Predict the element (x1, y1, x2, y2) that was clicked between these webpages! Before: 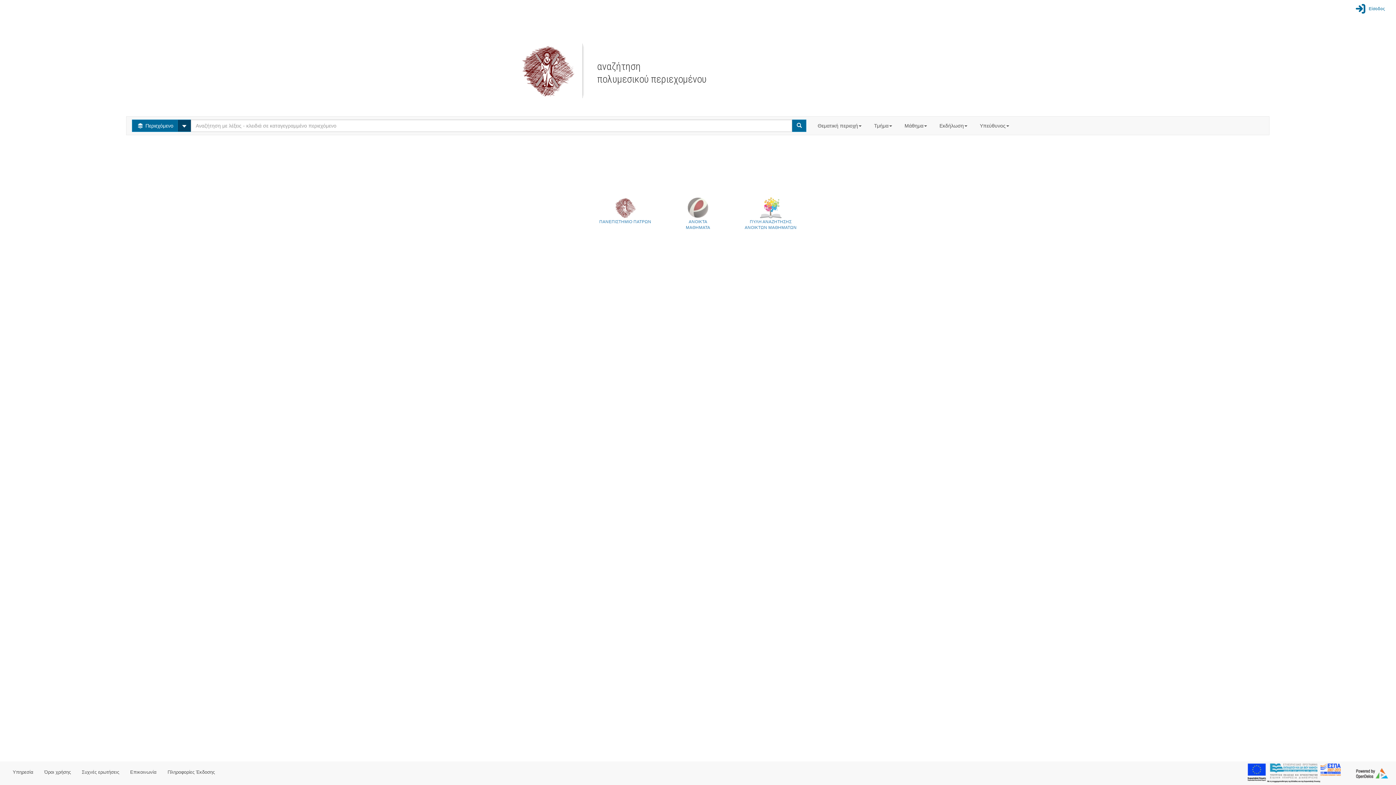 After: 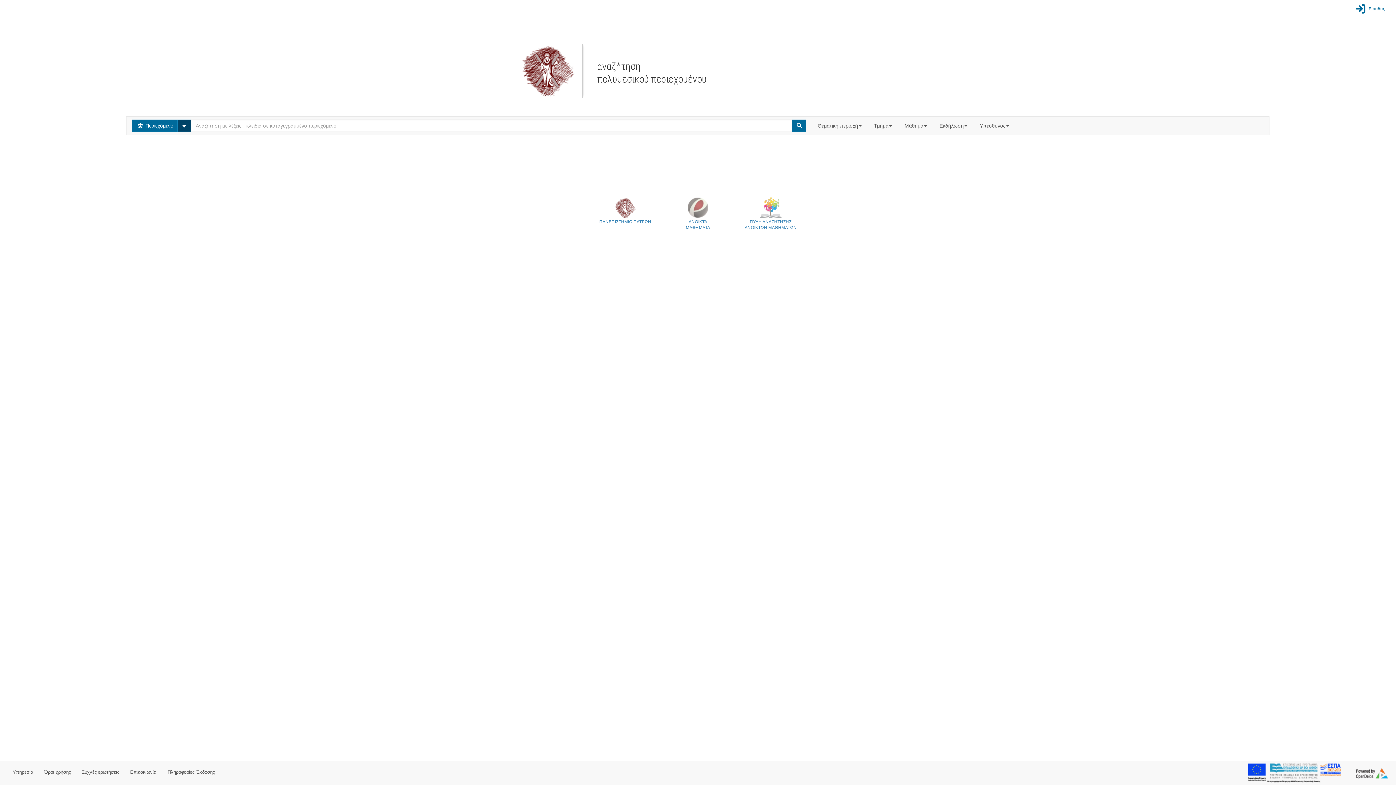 Action: bbox: (1352, 763, 1390, 783)